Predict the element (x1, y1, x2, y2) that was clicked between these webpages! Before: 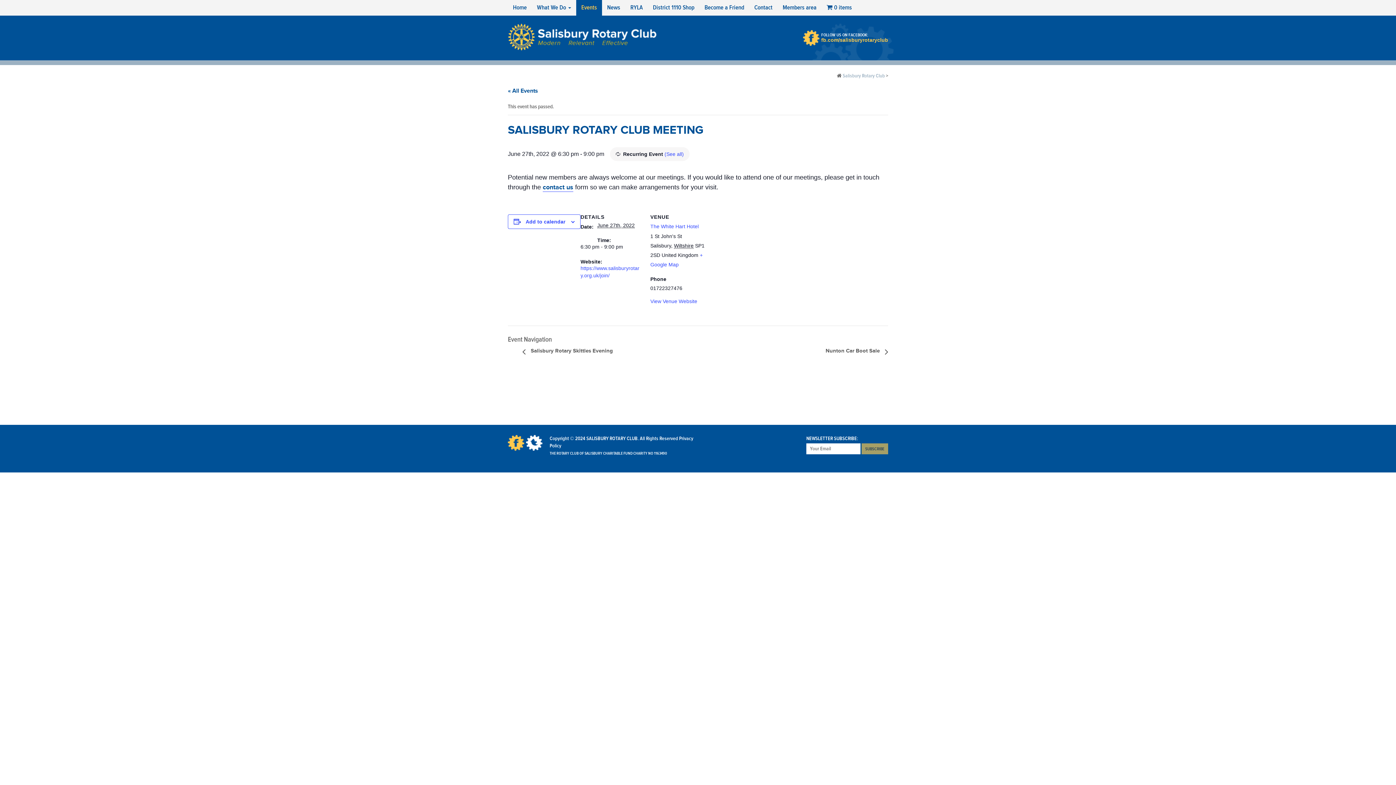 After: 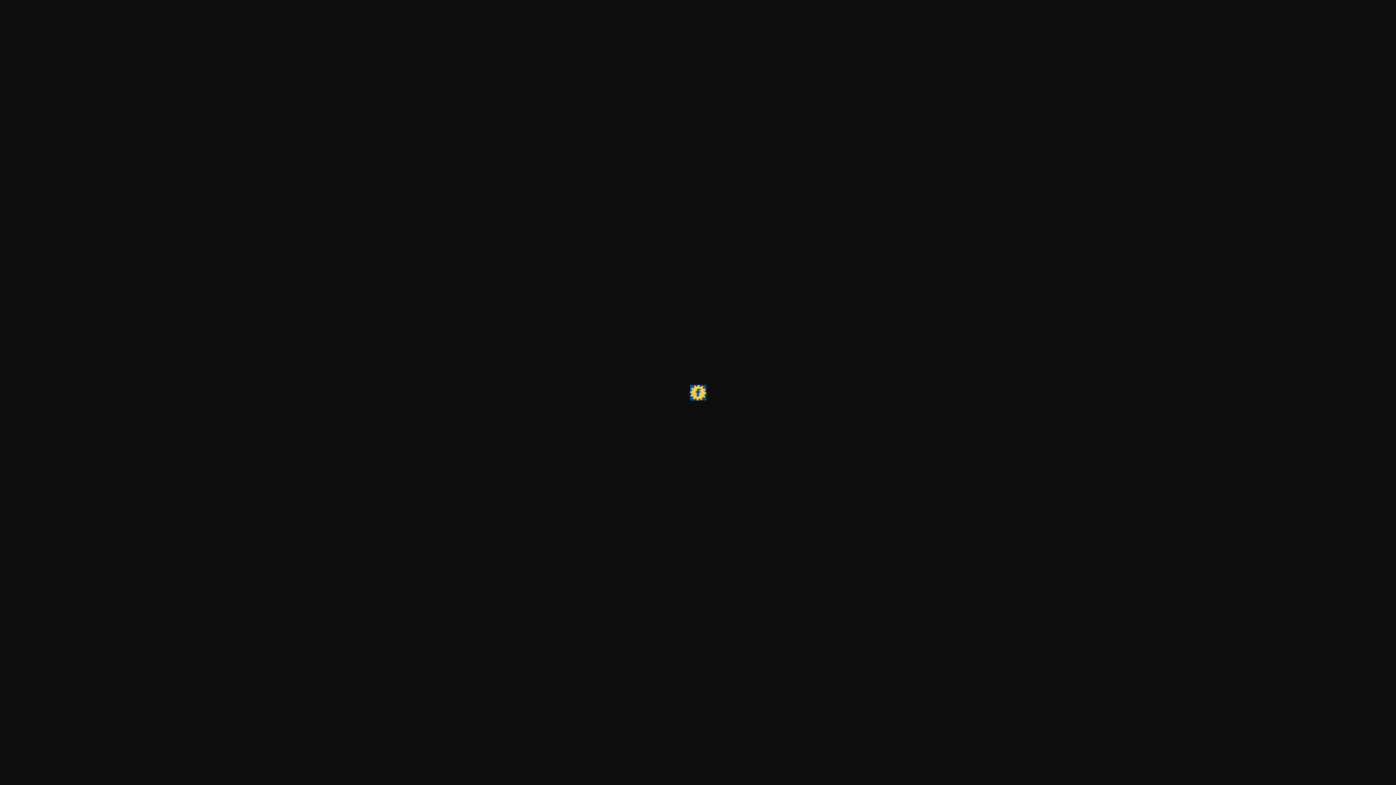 Action: bbox: (803, 30, 819, 45)